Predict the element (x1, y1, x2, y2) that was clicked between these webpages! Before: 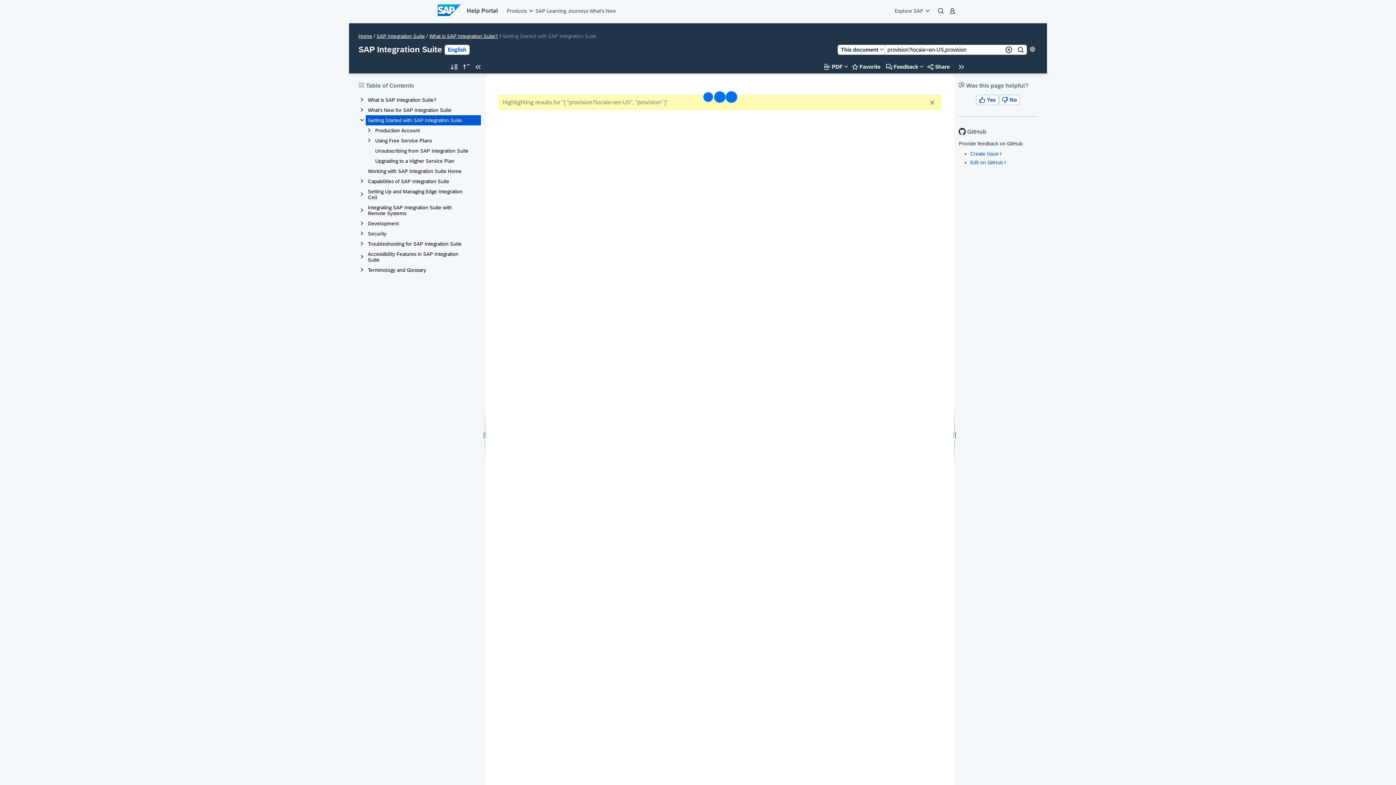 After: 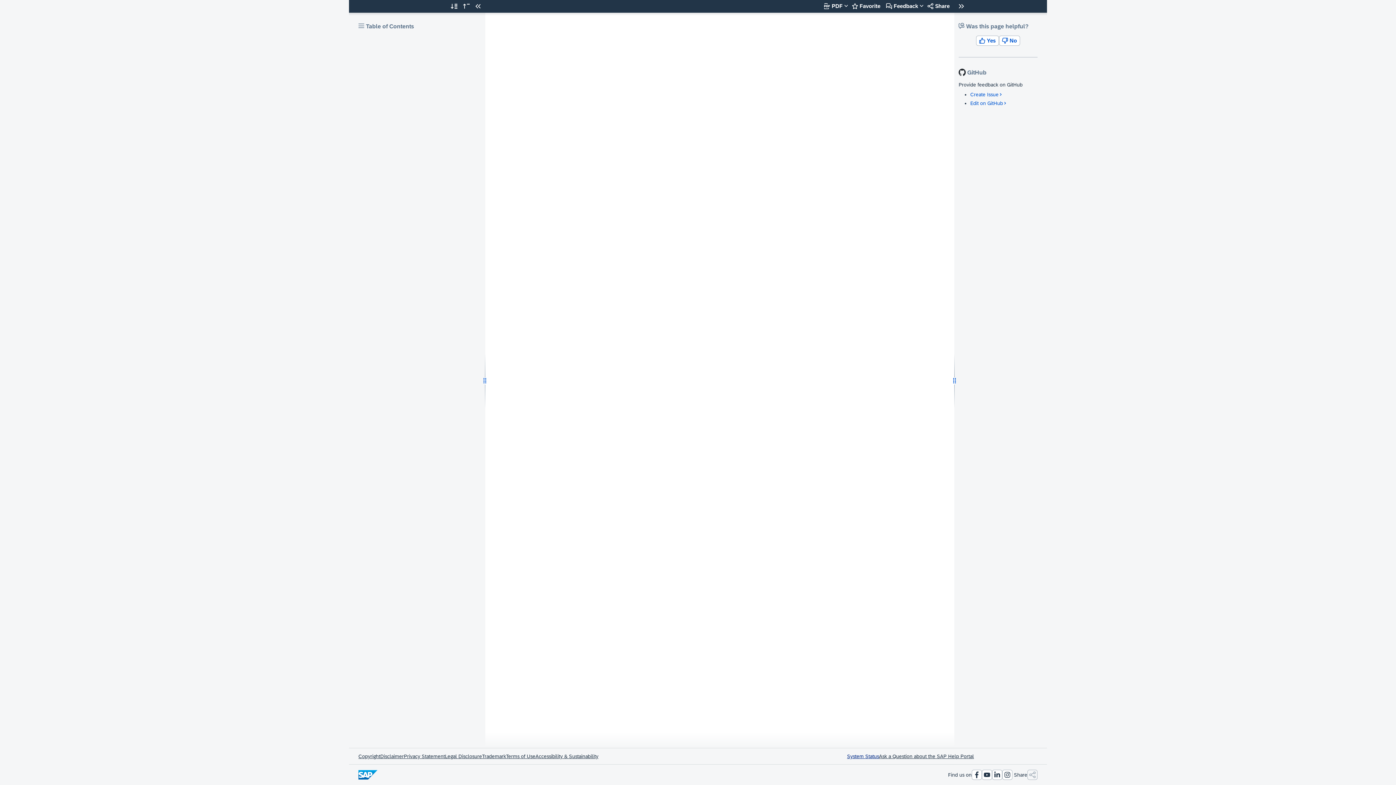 Action: bbox: (847, 753, 879, 759) label: System Status